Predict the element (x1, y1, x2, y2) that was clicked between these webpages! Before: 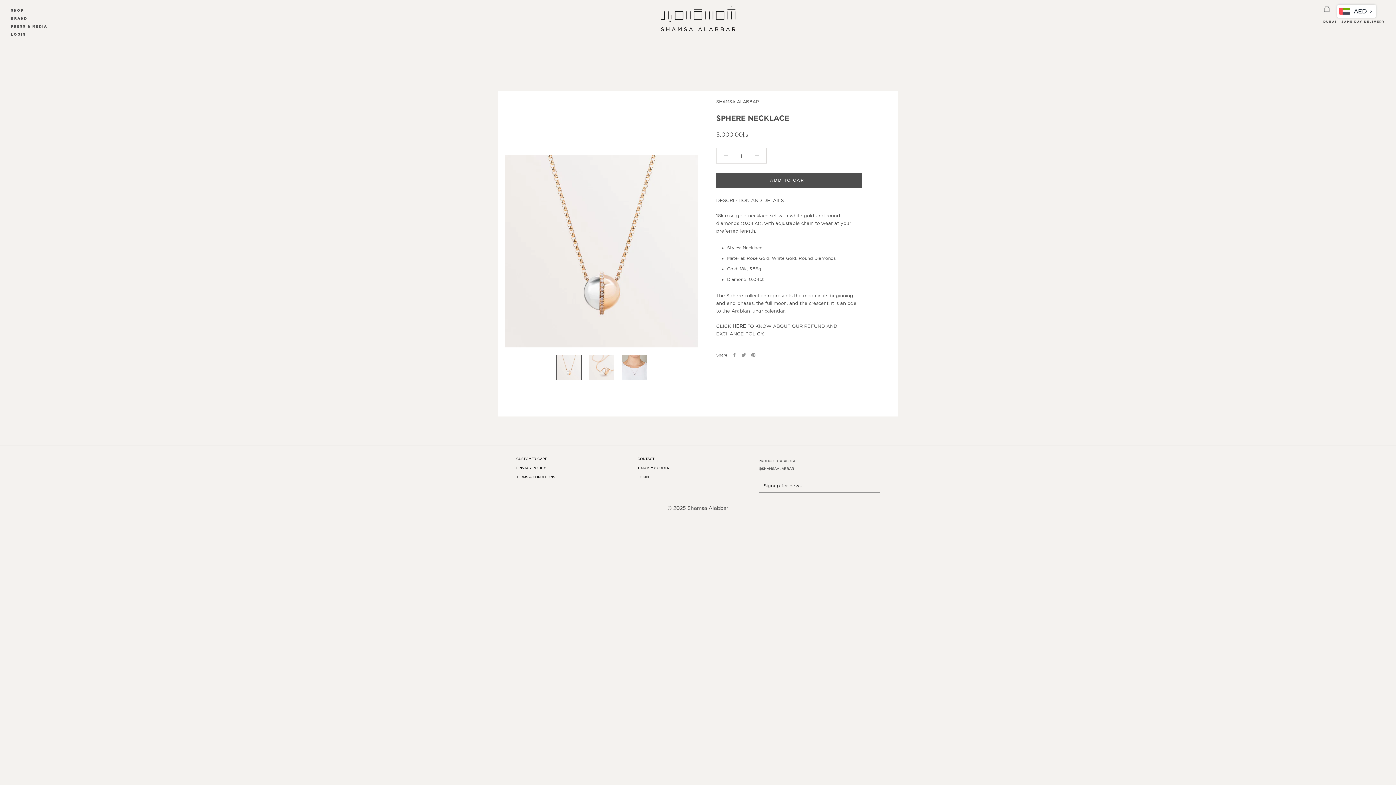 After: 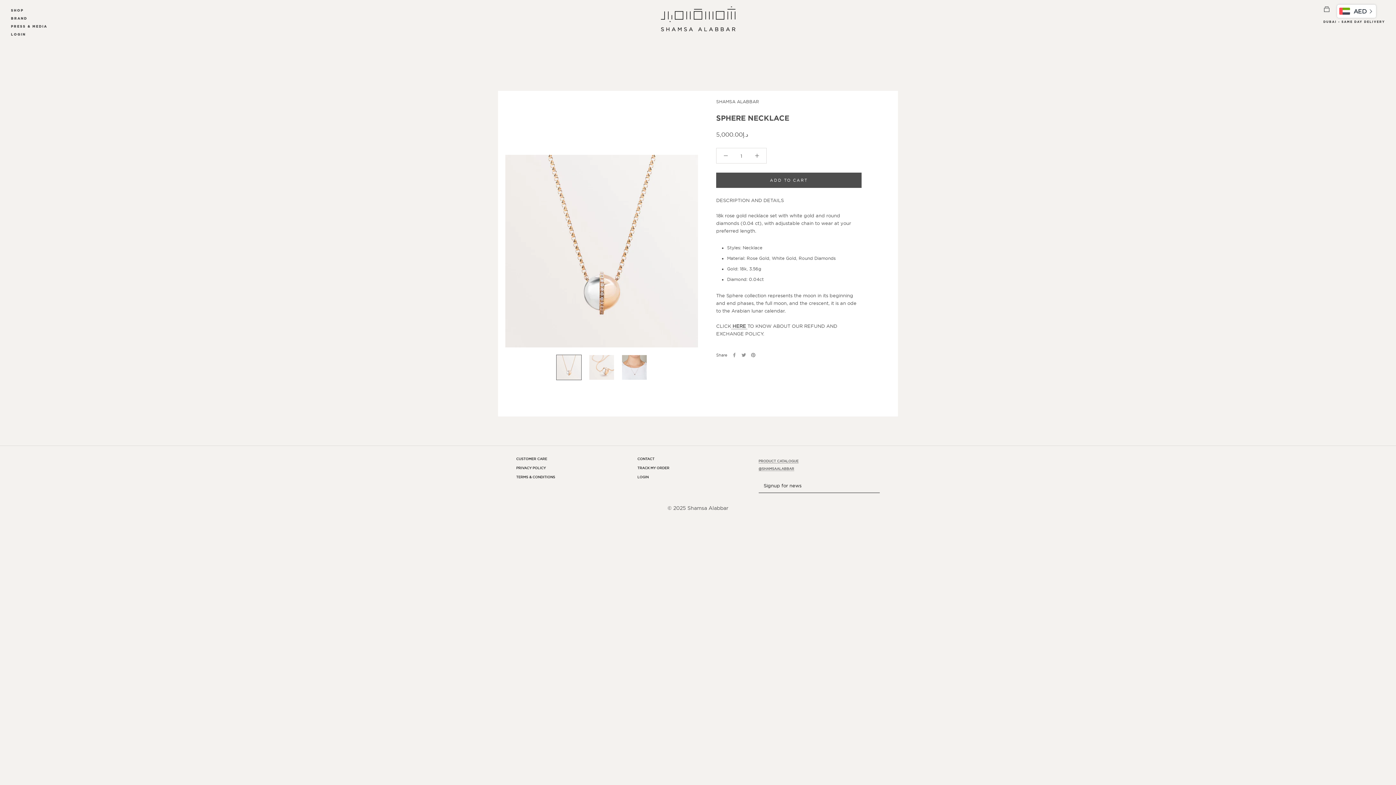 Action: bbox: (758, 459, 798, 463) label: PRODUCT CATALOGUE